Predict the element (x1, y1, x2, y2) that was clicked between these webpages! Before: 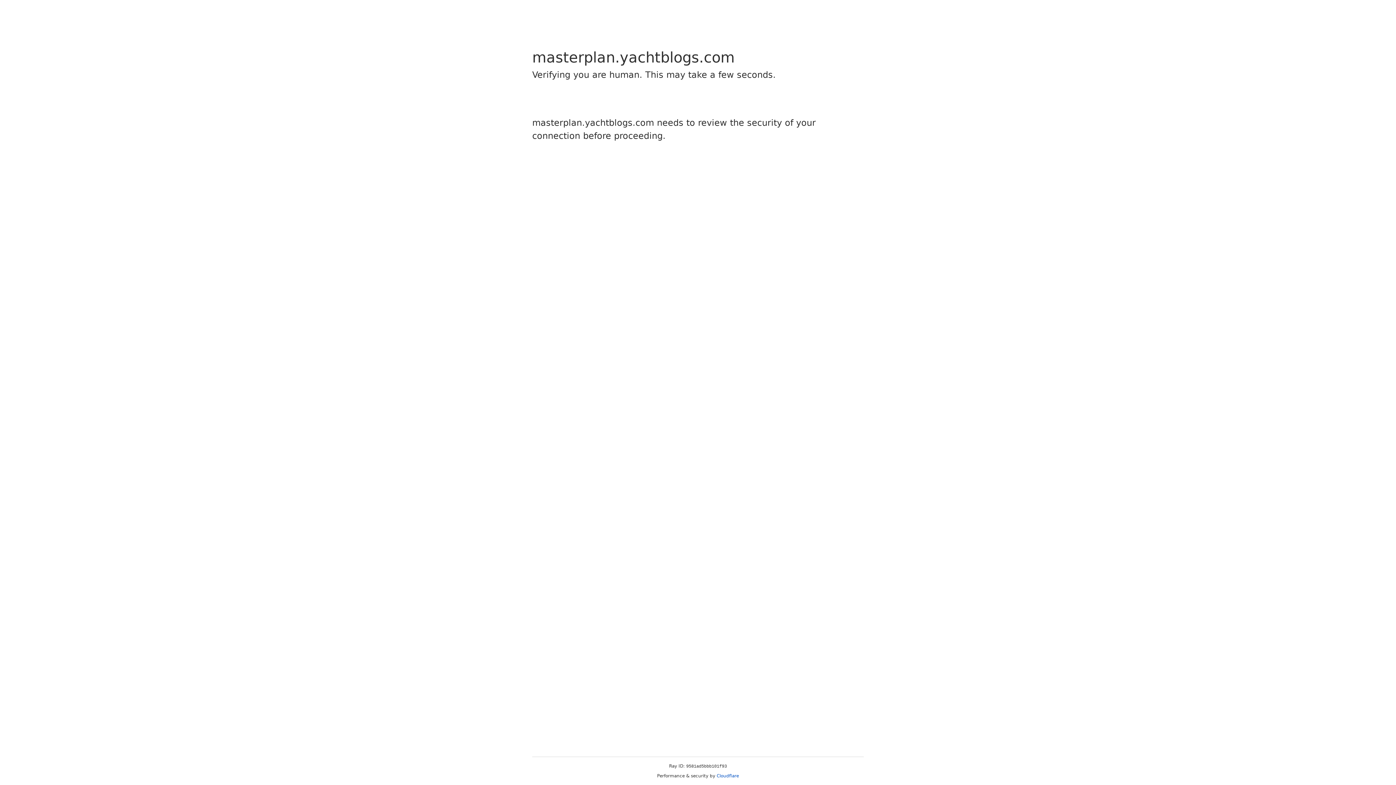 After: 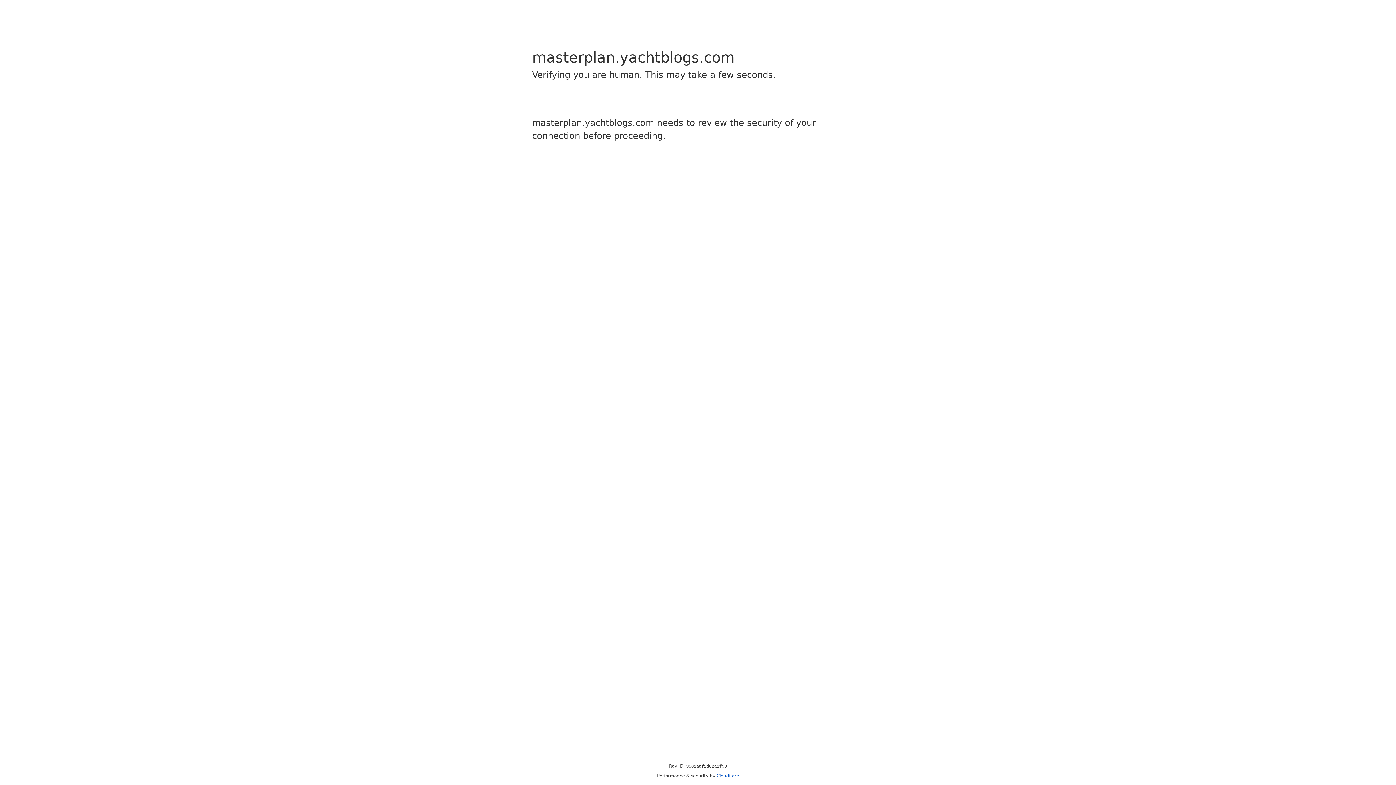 Action: bbox: (716, 773, 739, 778) label: Cloudflare